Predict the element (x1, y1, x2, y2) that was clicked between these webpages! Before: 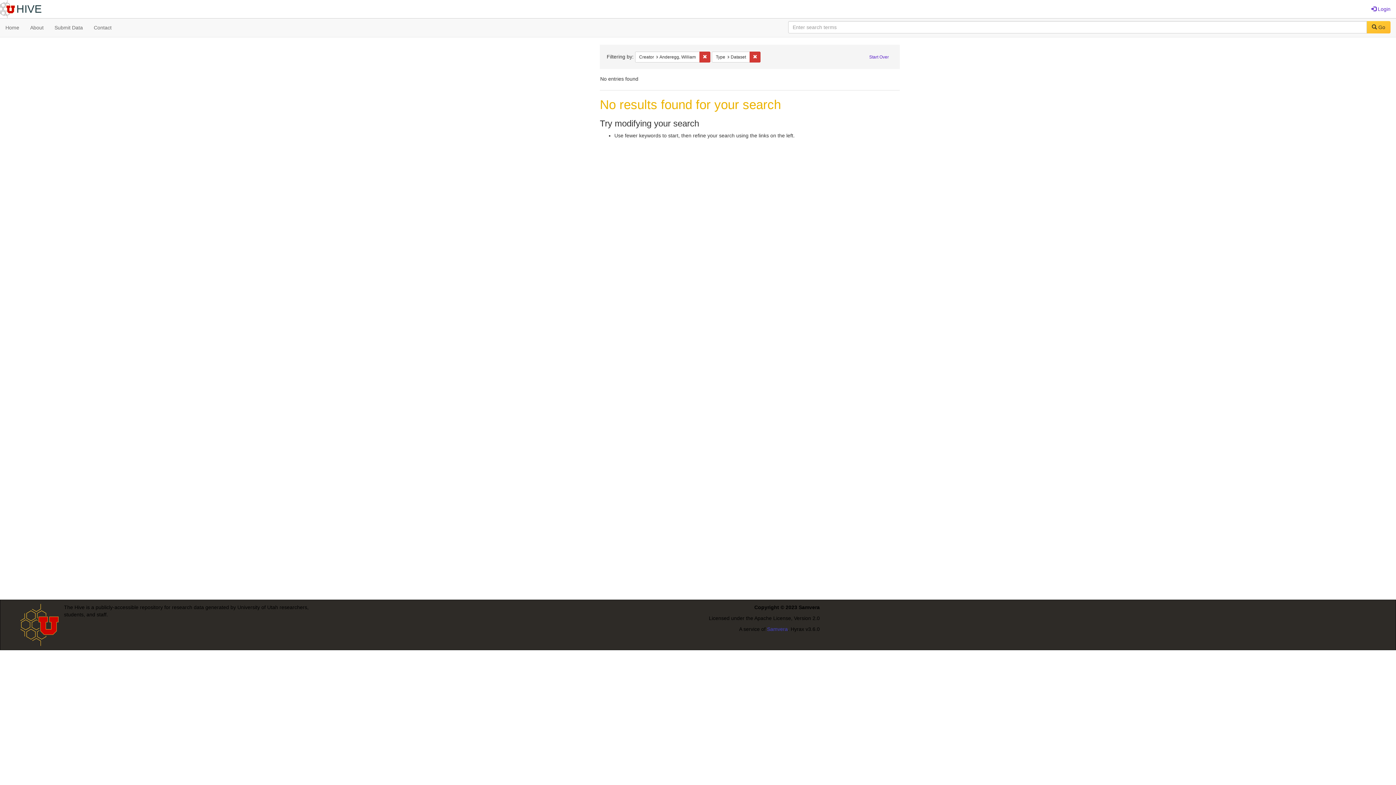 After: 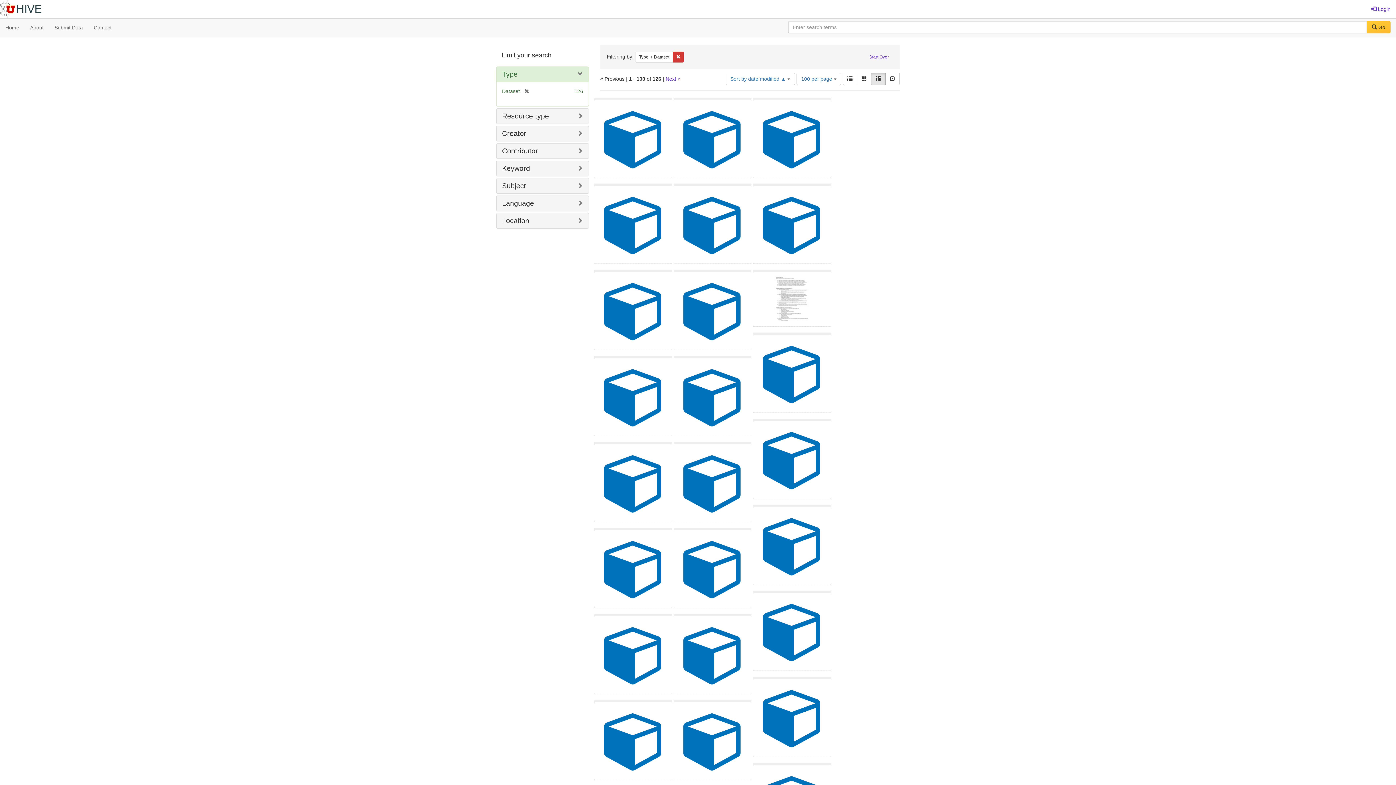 Action: label: Remove constraint Creator: Anderegg, William bbox: (699, 51, 710, 62)